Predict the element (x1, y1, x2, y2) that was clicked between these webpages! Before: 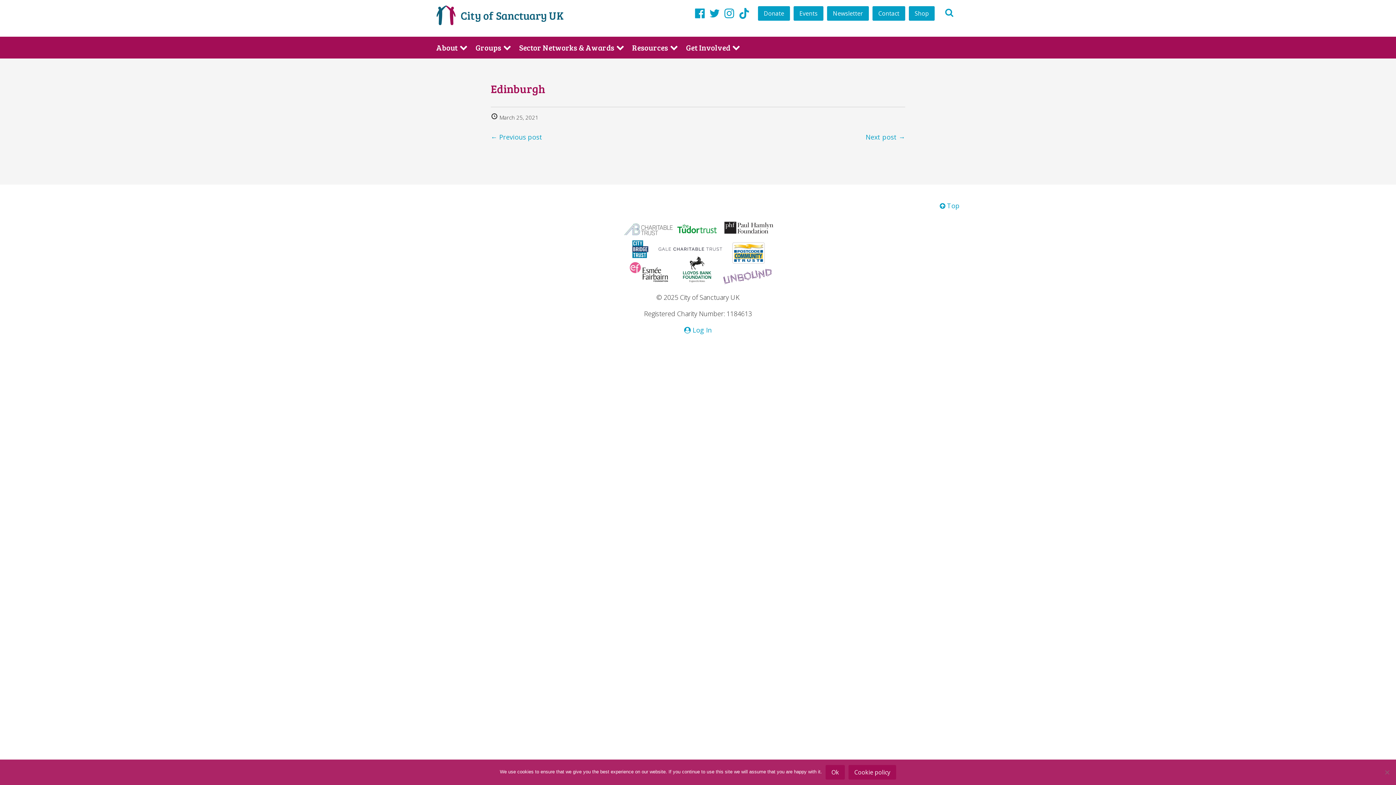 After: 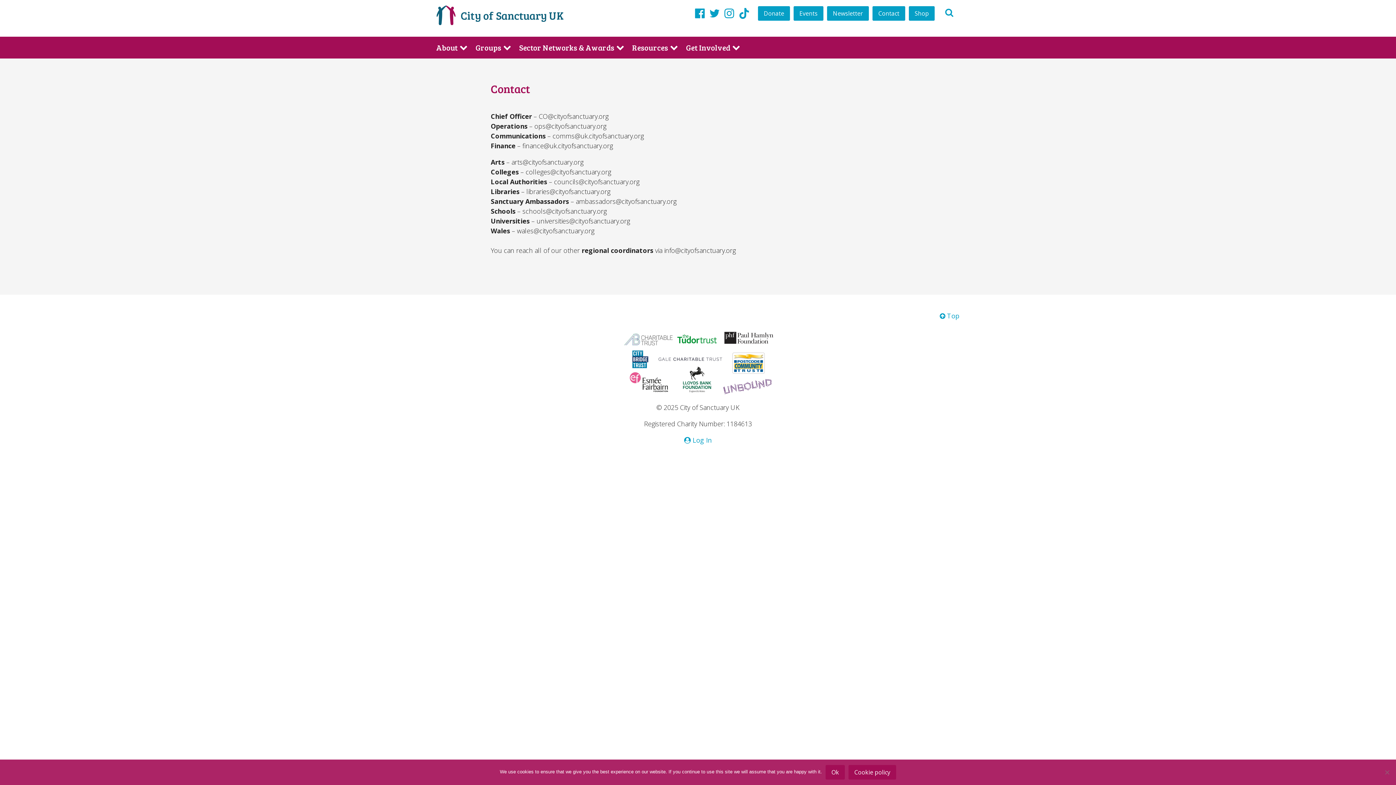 Action: label: Contact bbox: (872, 6, 905, 20)